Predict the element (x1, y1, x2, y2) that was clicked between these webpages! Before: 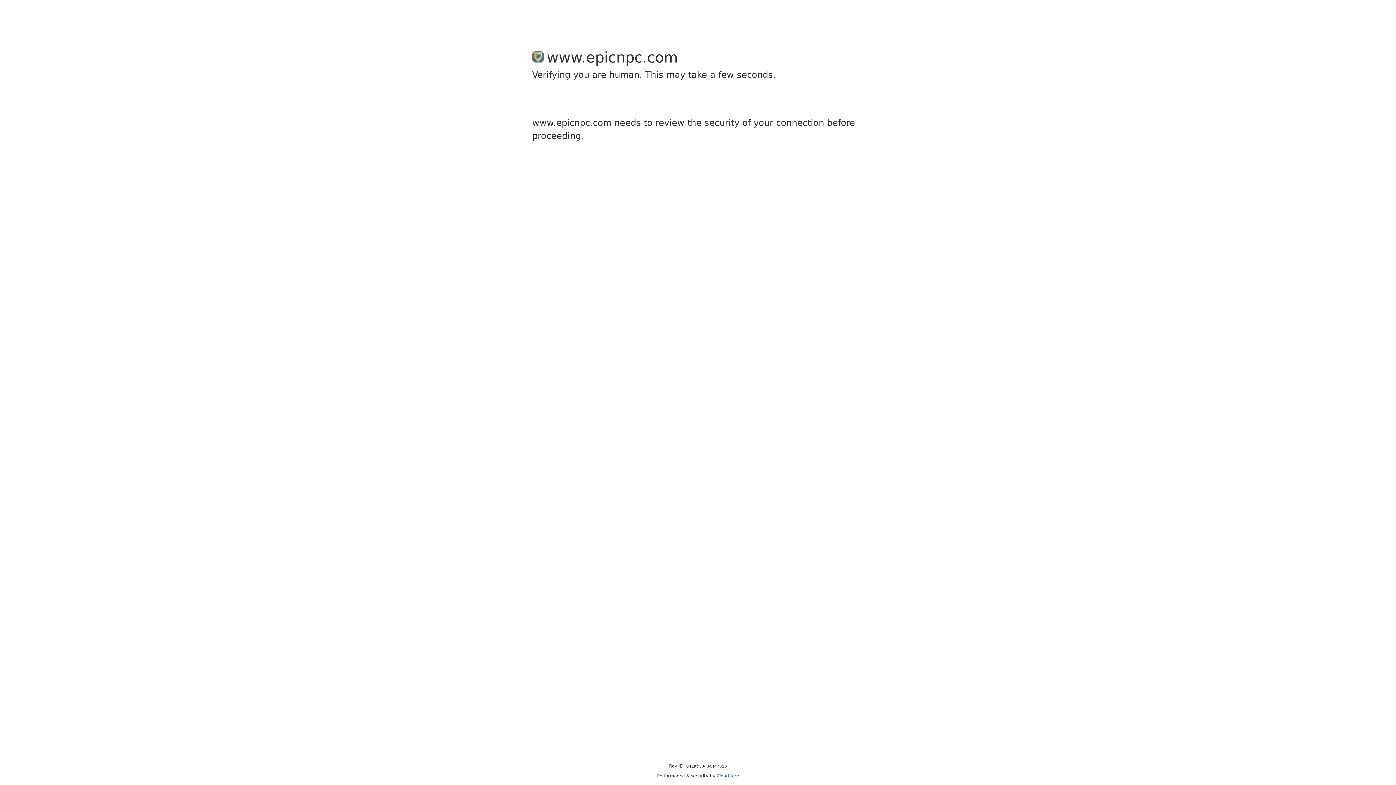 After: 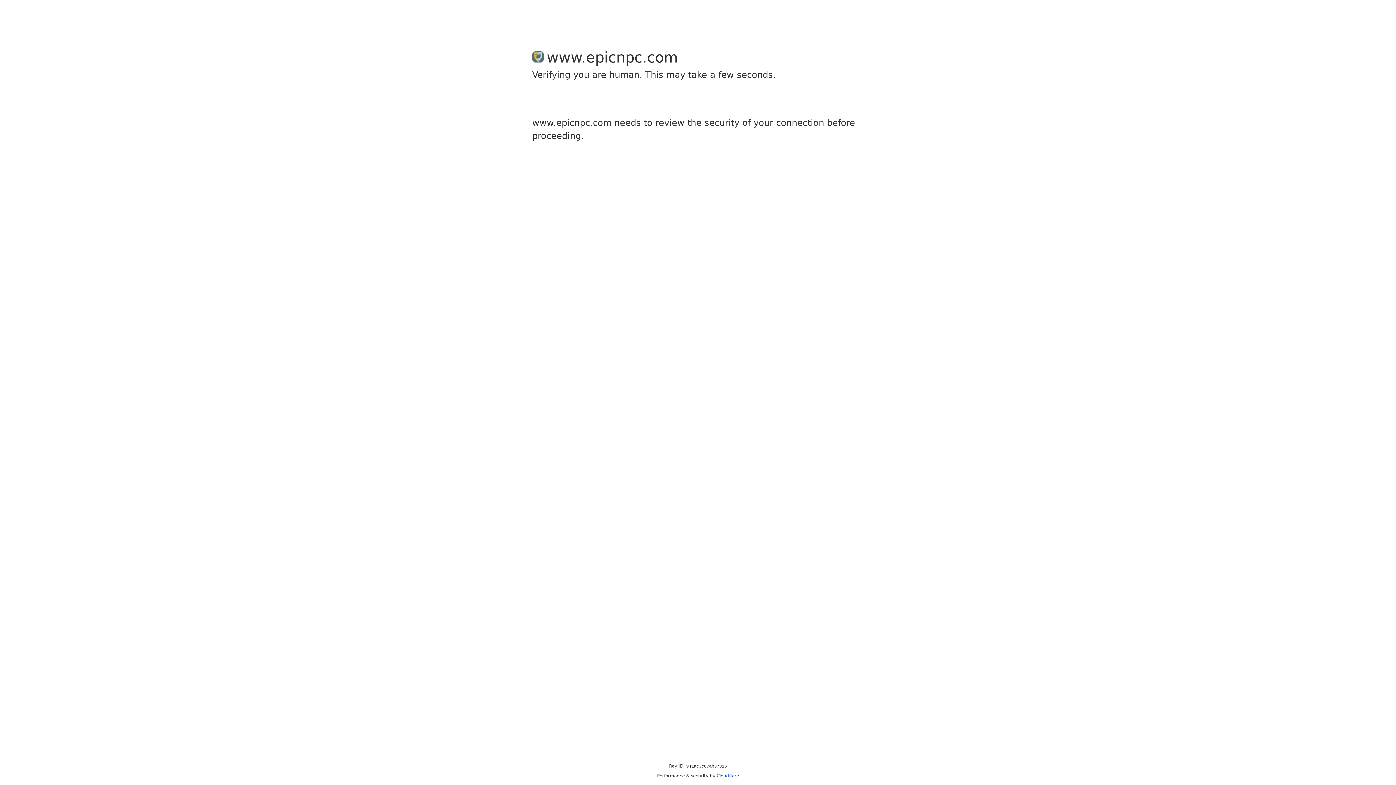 Action: bbox: (716, 773, 739, 778) label: Cloudflare